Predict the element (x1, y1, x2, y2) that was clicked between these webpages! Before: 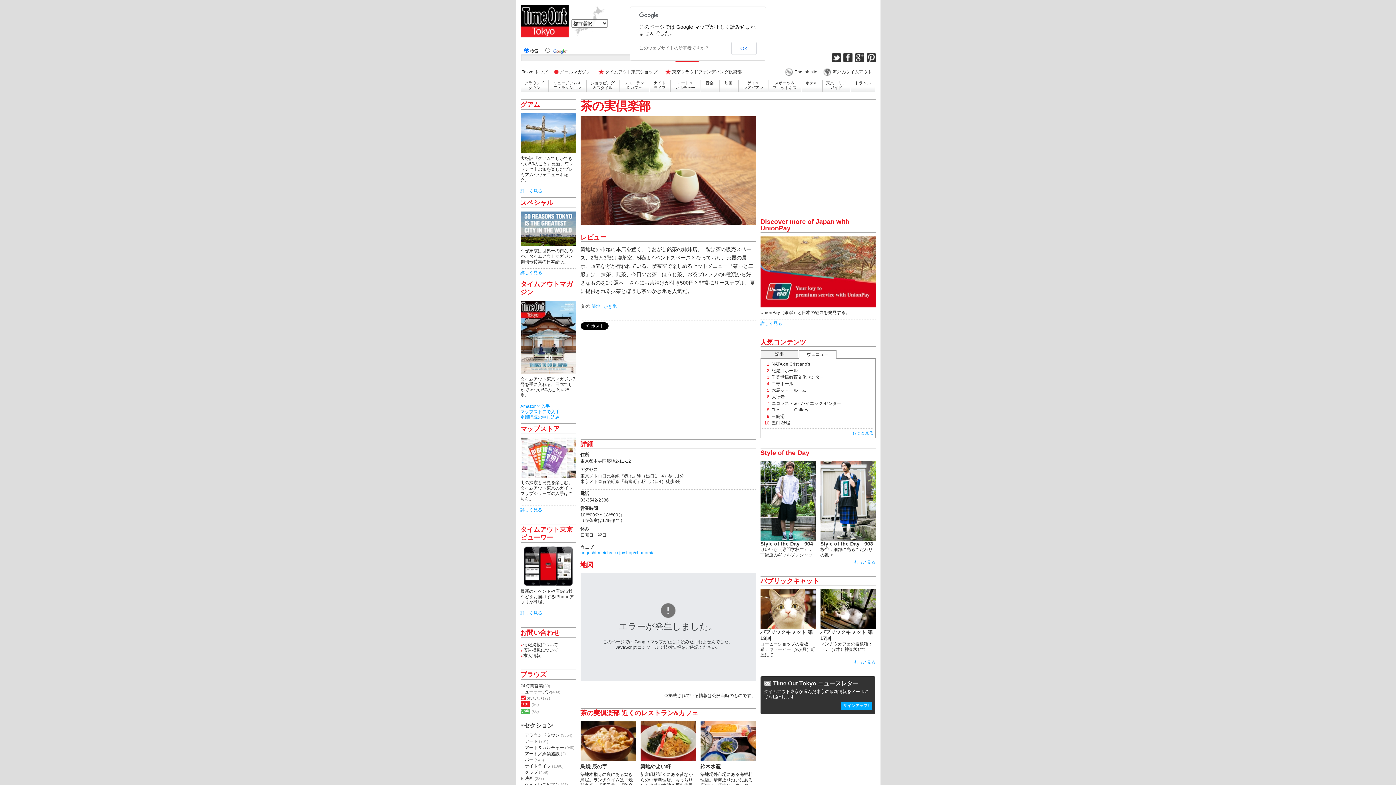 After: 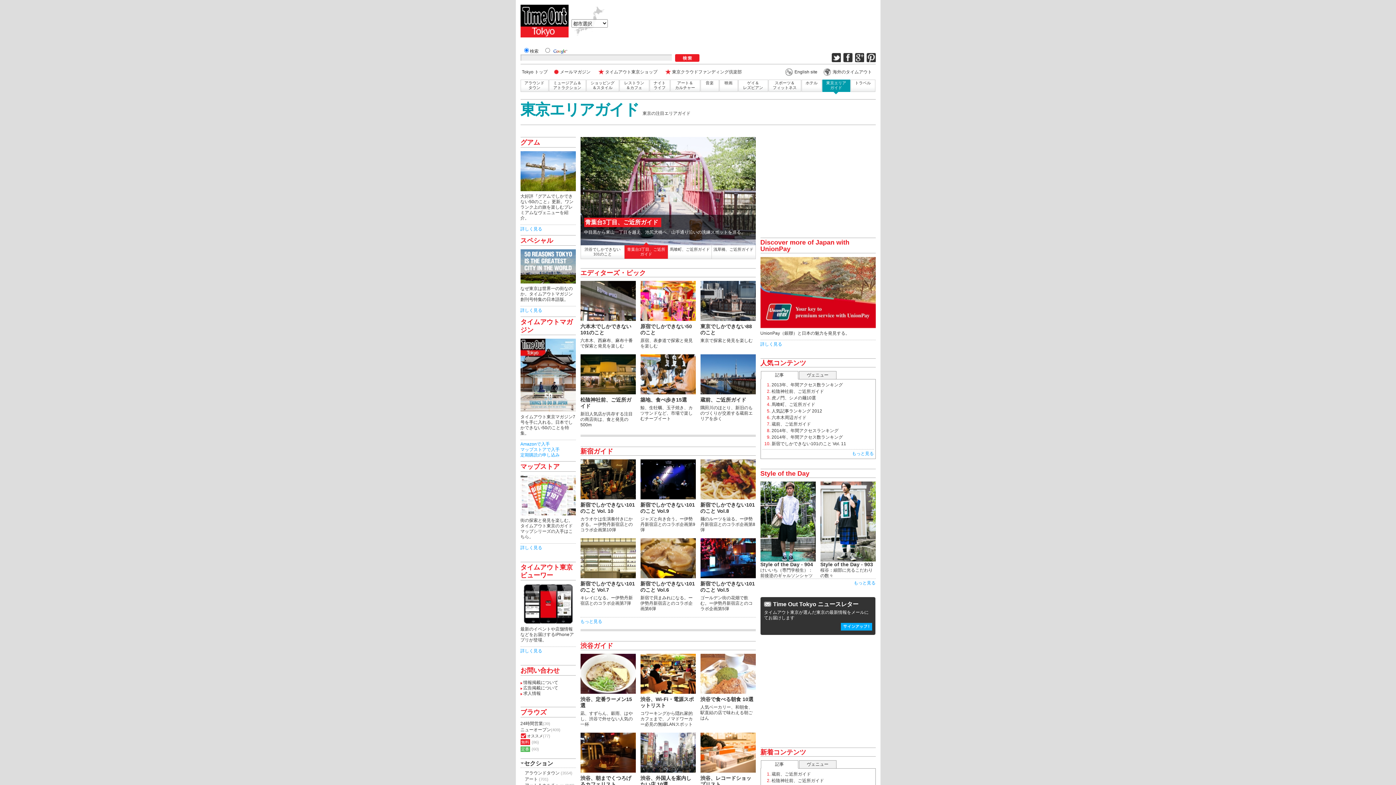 Action: label: 東京エリア
ガイド bbox: (822, 79, 850, 92)